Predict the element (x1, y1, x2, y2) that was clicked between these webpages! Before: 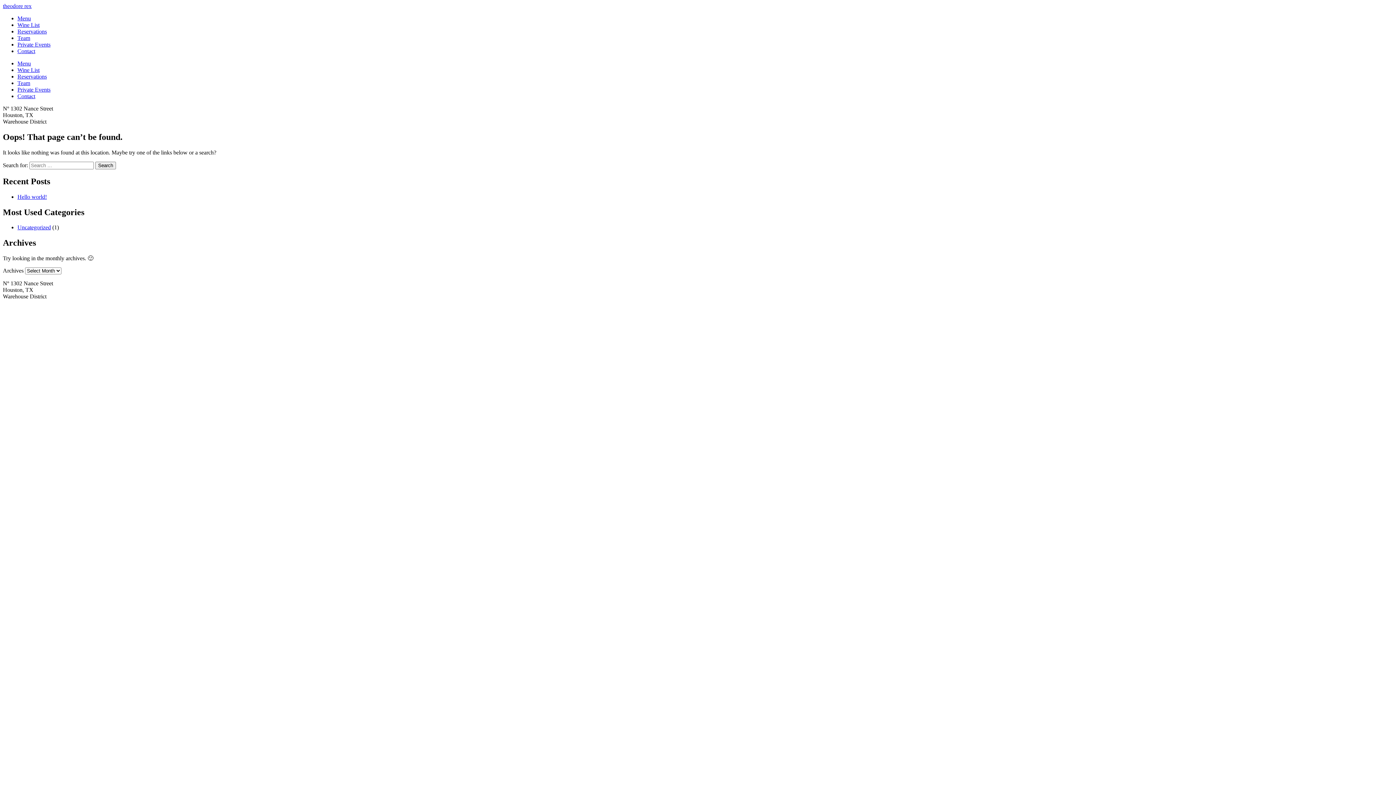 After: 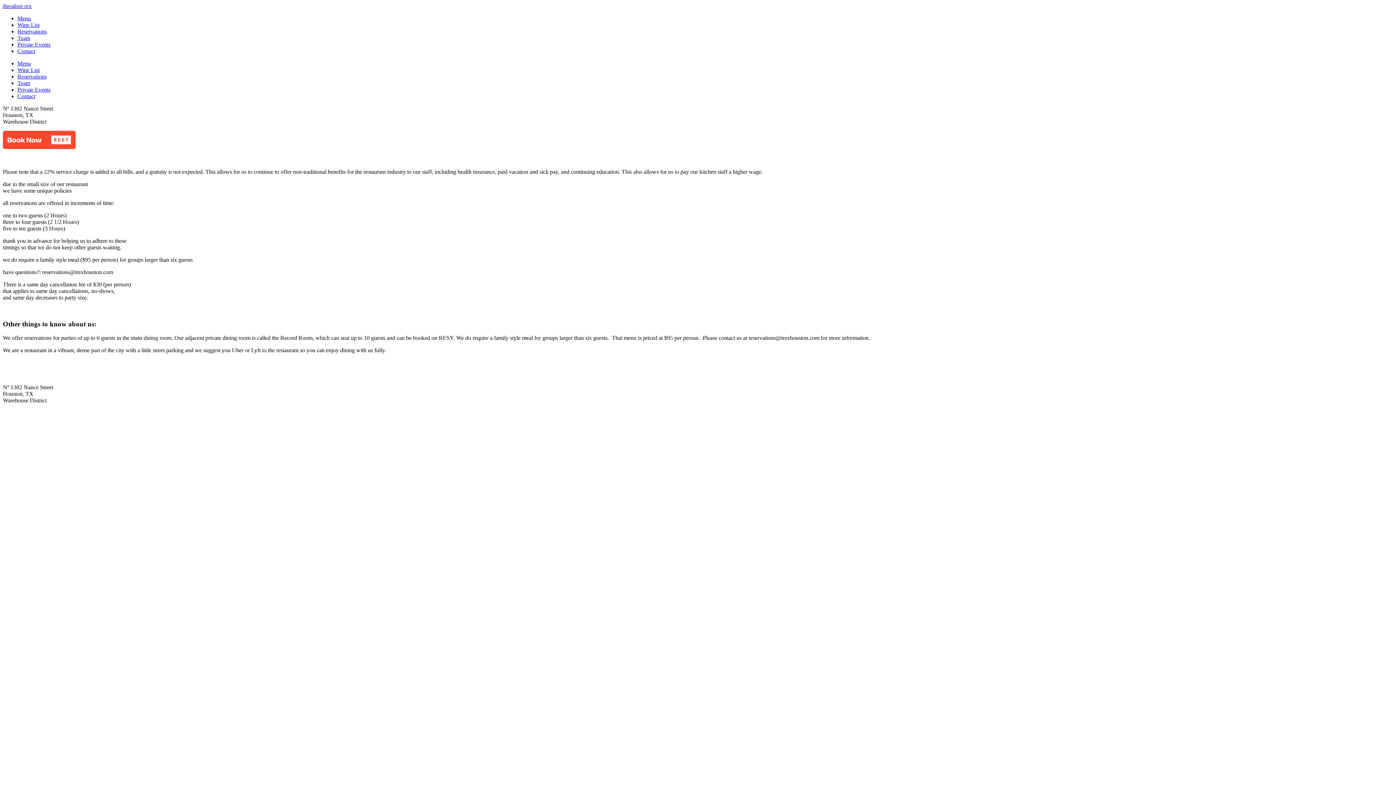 Action: bbox: (17, 28, 46, 34) label: Reservations